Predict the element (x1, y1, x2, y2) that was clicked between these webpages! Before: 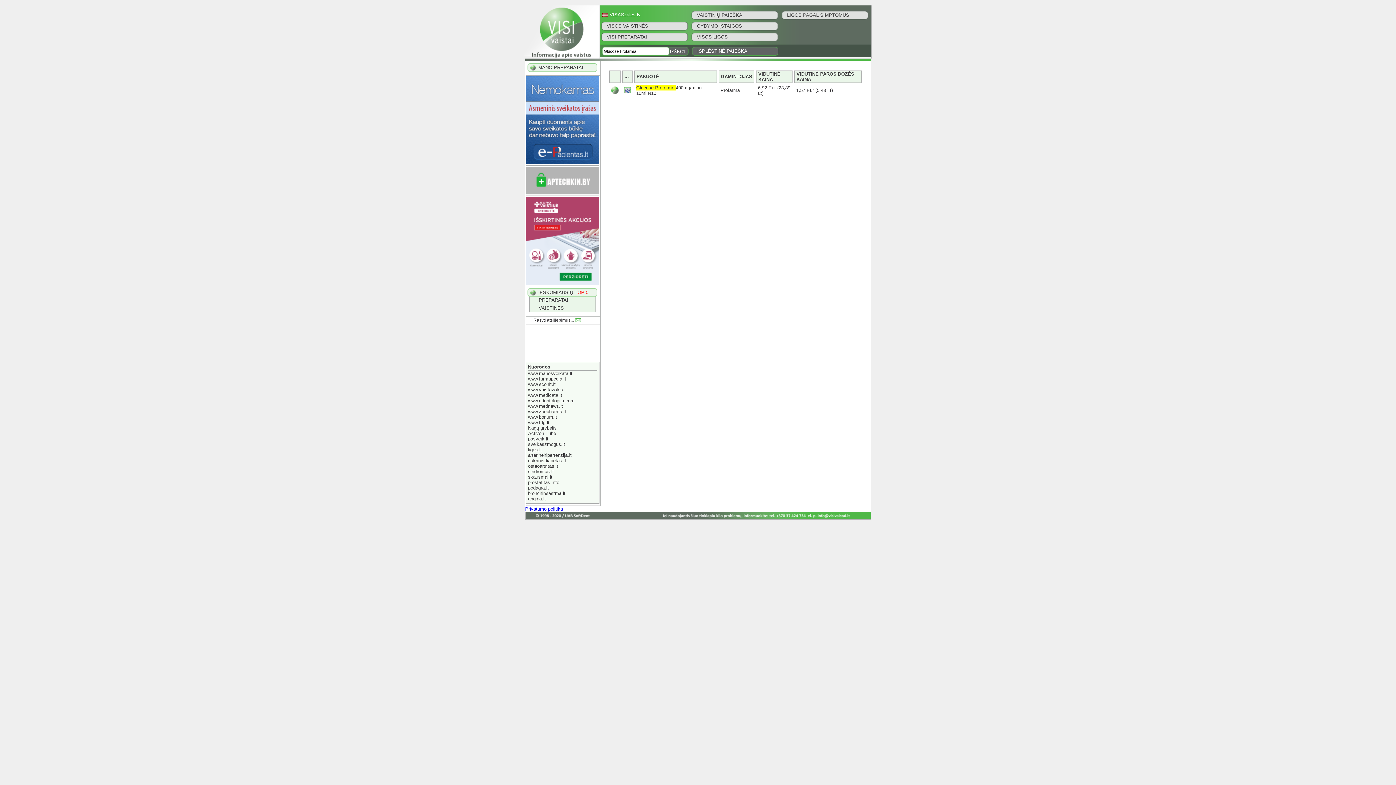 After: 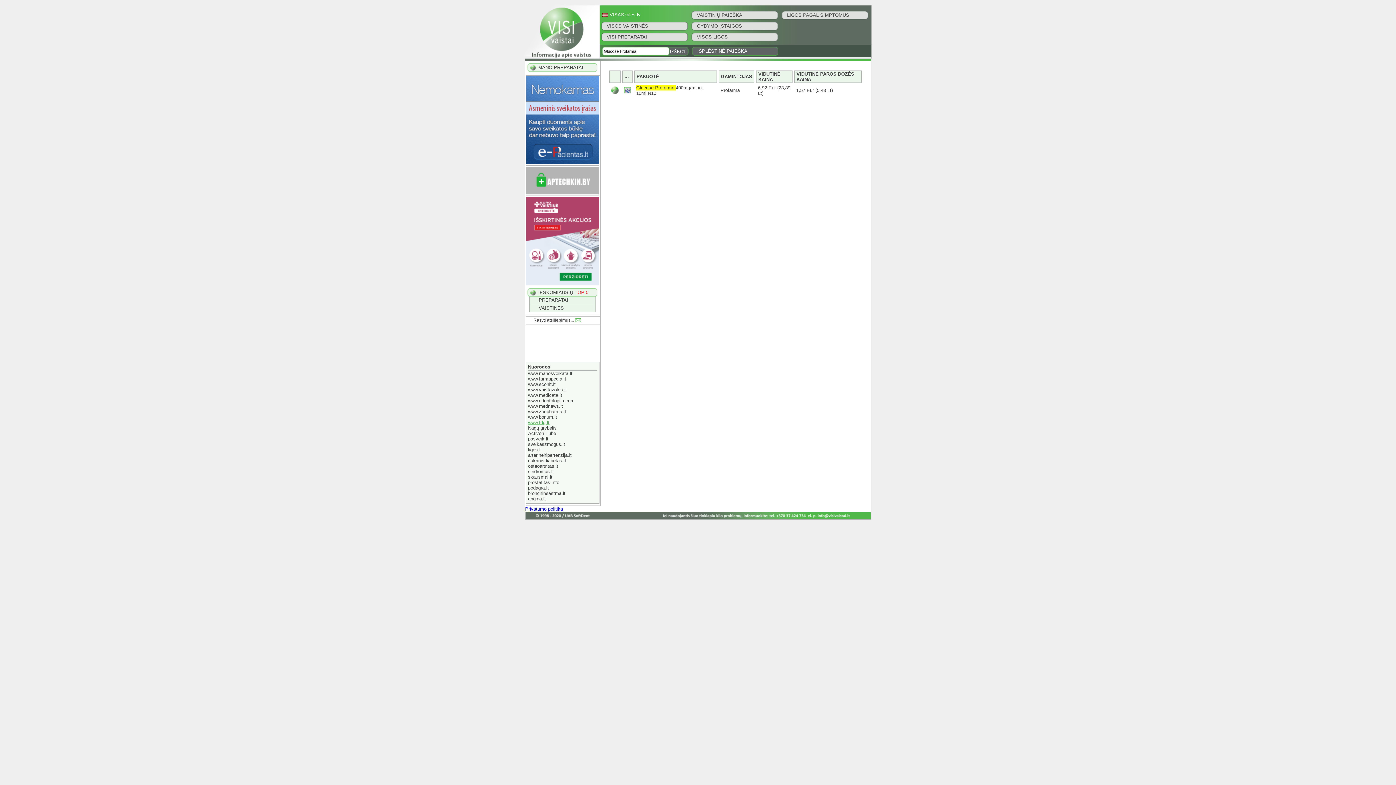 Action: label: www.fdg.lt bbox: (528, 420, 549, 425)